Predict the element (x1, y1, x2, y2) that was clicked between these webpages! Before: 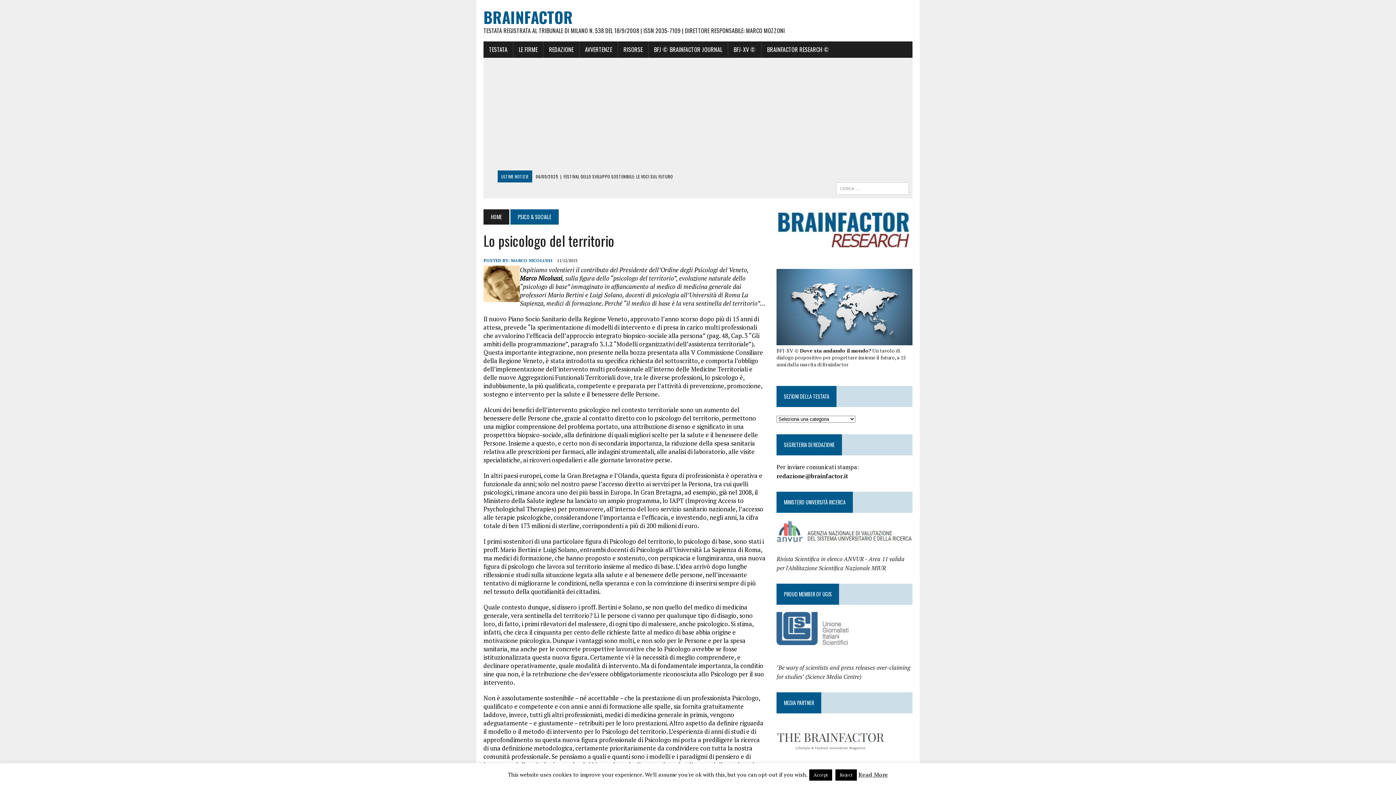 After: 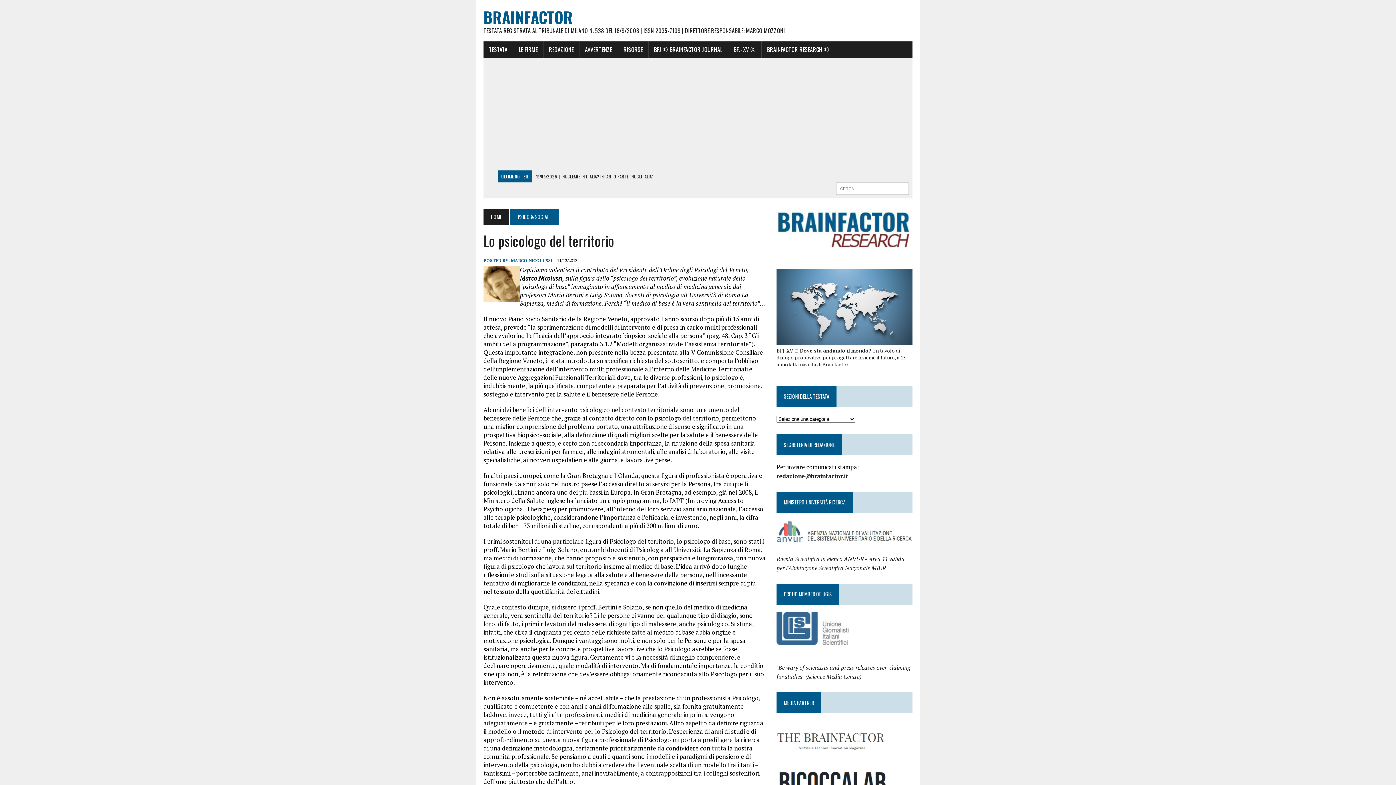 Action: bbox: (809, 769, 832, 781) label: Accept